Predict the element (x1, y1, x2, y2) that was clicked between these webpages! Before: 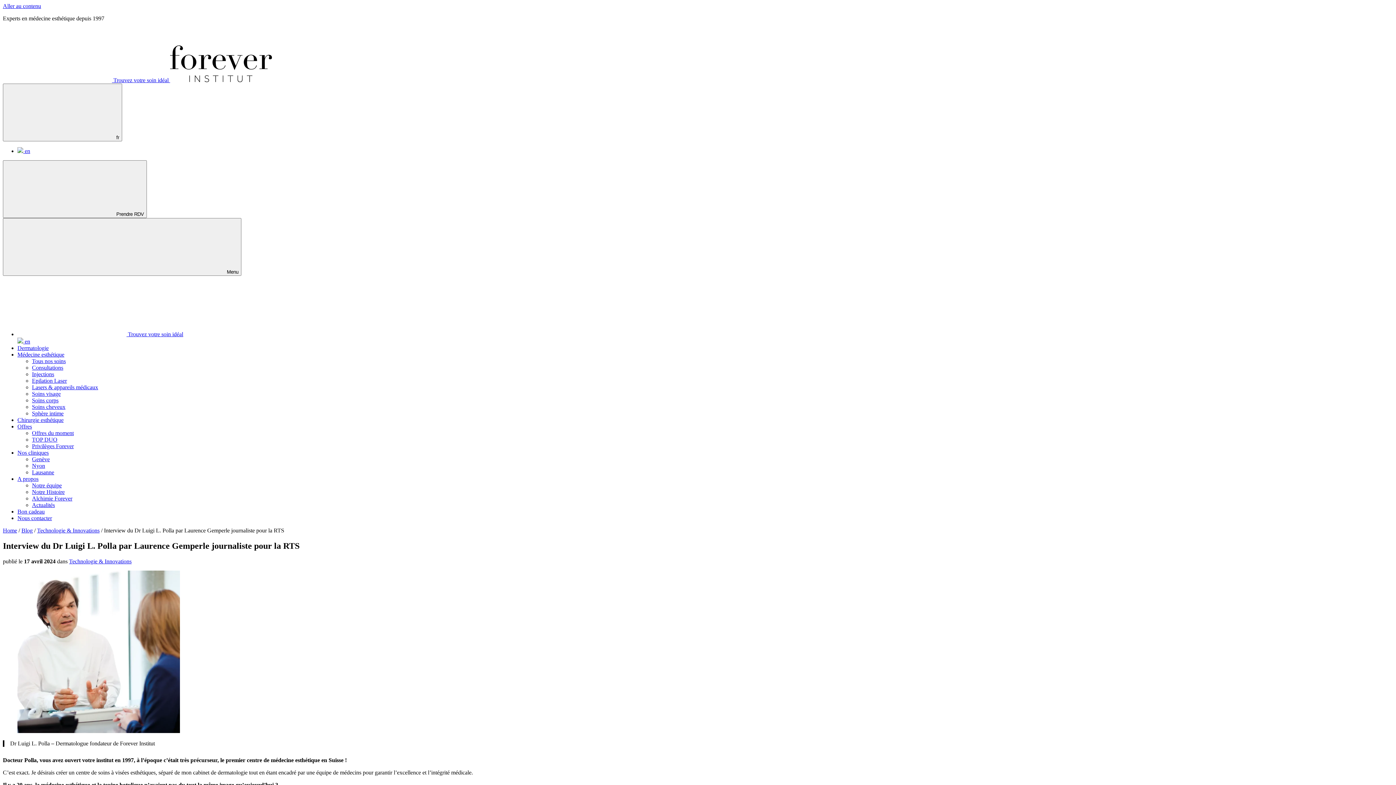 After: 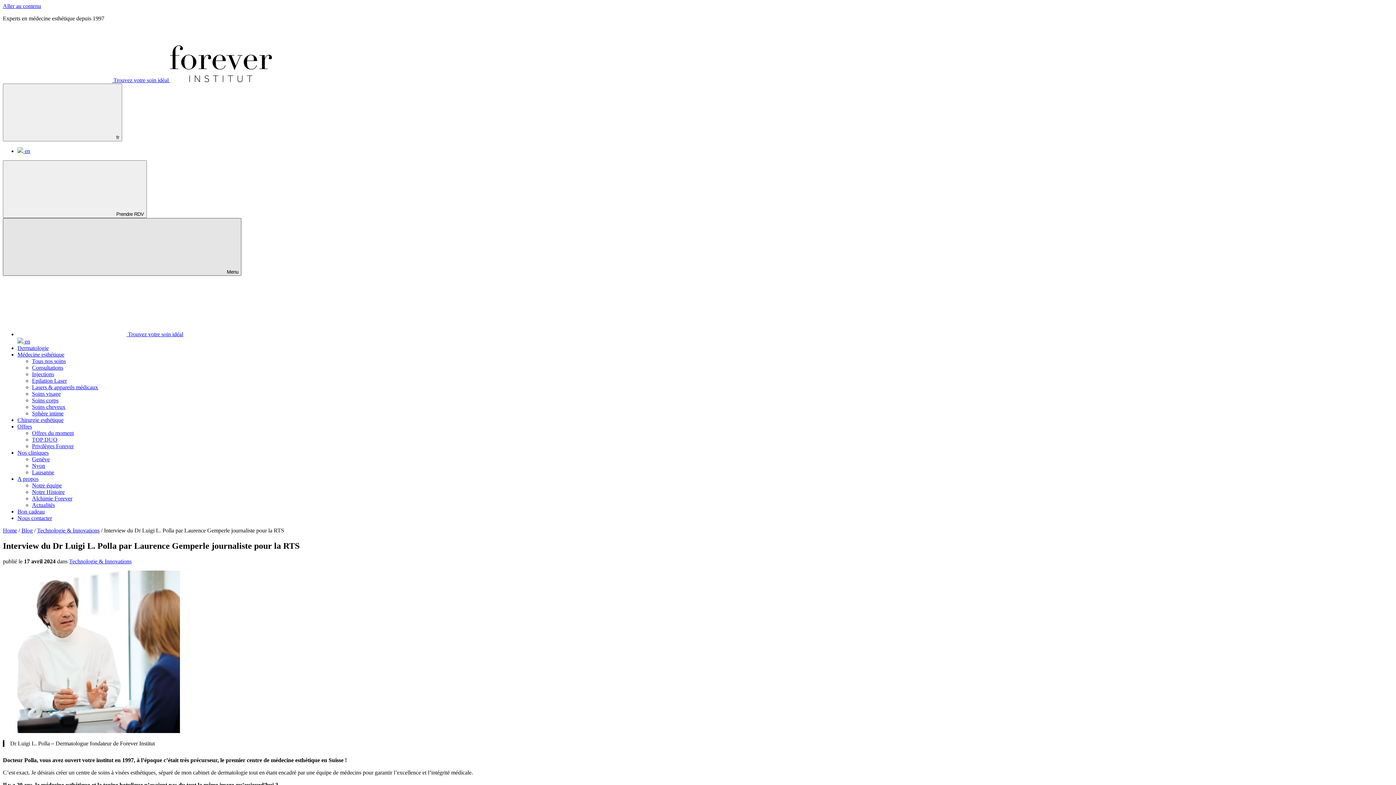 Action: label:   Menu bbox: (2, 218, 241, 276)